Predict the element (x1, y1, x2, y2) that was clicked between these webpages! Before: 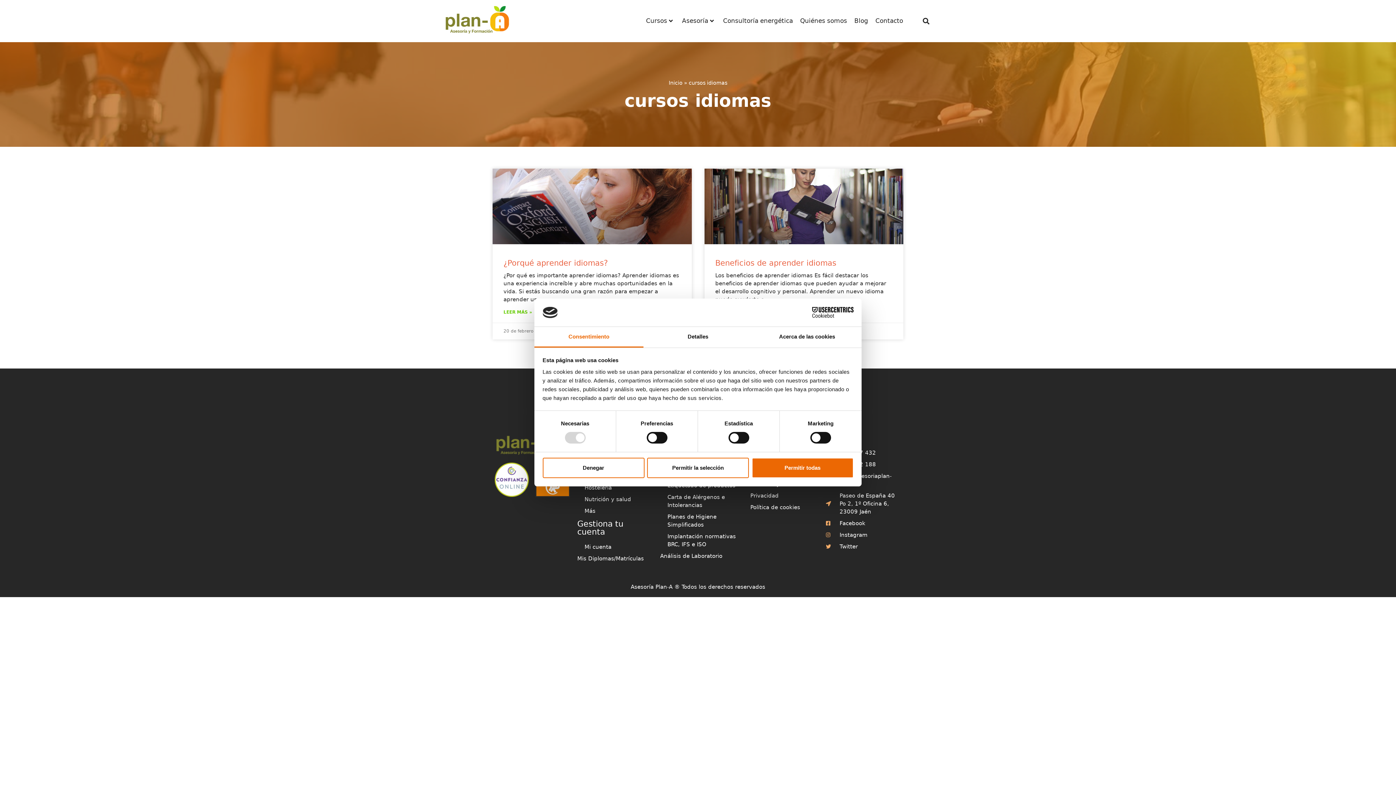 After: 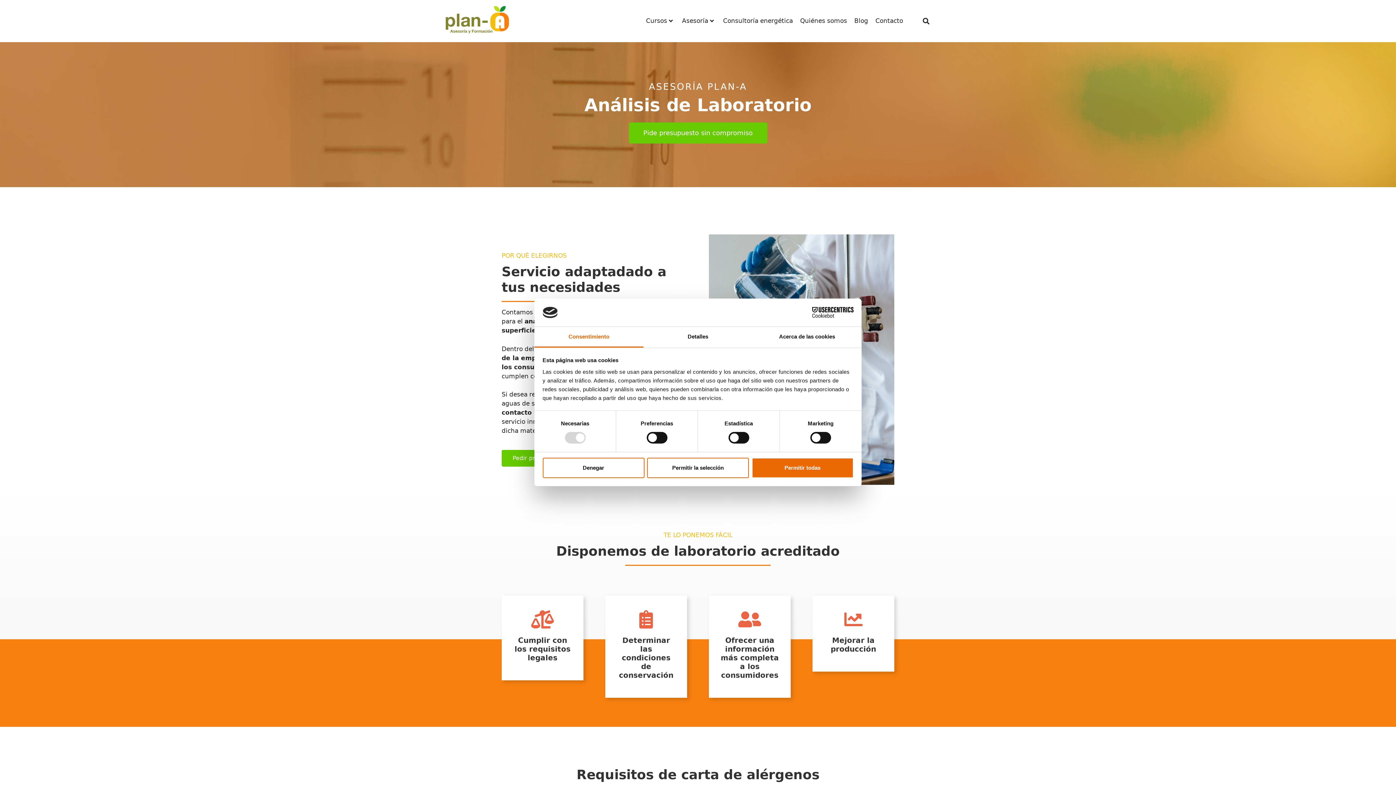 Action: bbox: (660, 552, 736, 560) label: Análisis de Laboratorio